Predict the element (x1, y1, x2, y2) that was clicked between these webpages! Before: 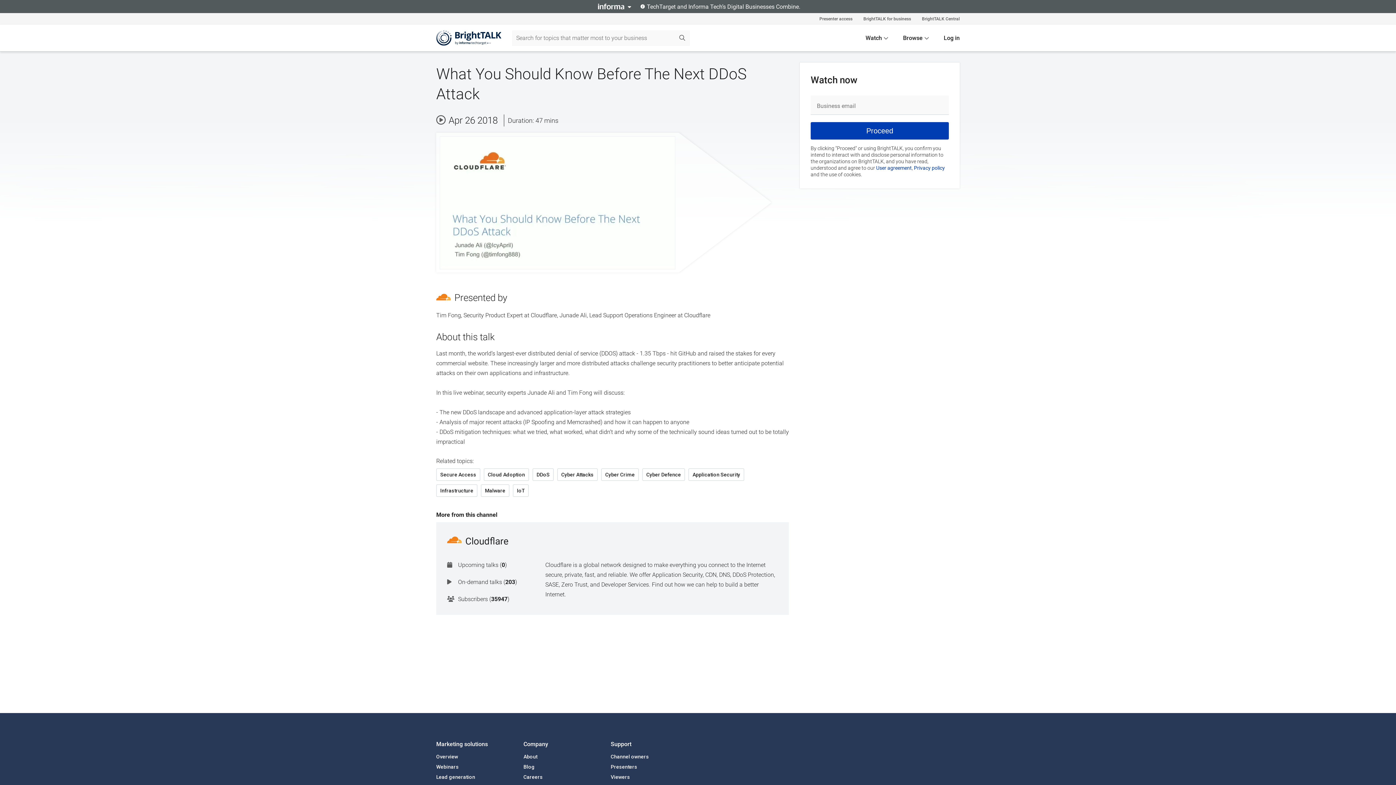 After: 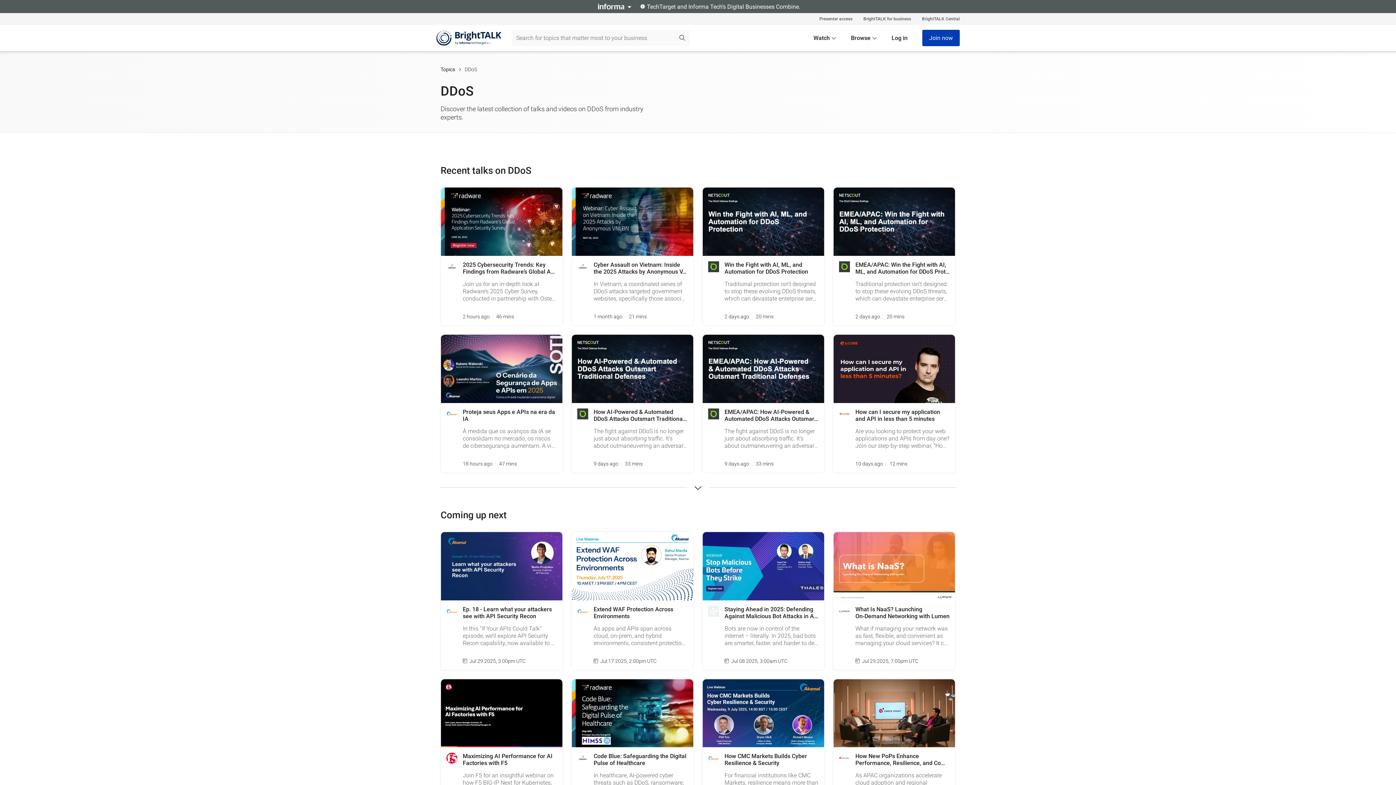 Action: bbox: (532, 468, 553, 481) label: DDoS